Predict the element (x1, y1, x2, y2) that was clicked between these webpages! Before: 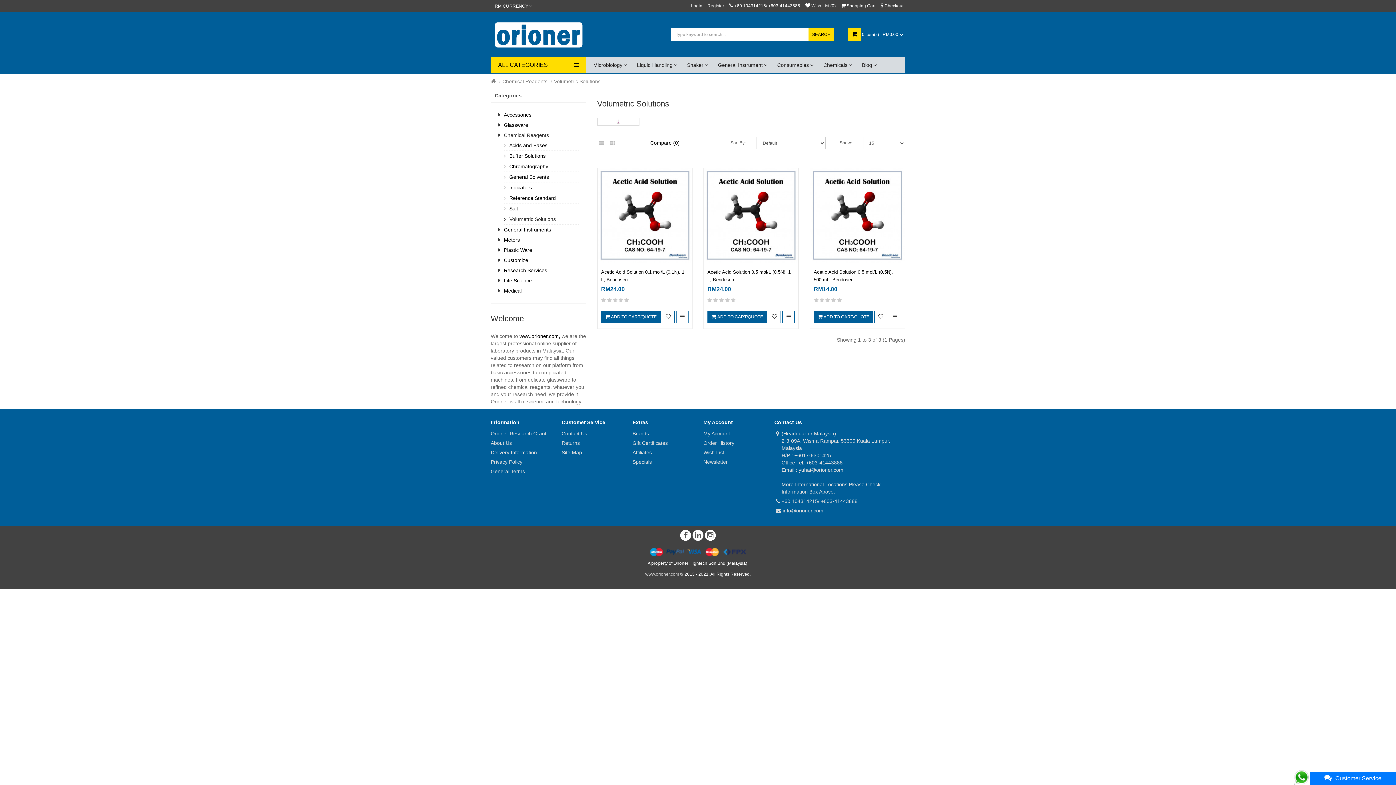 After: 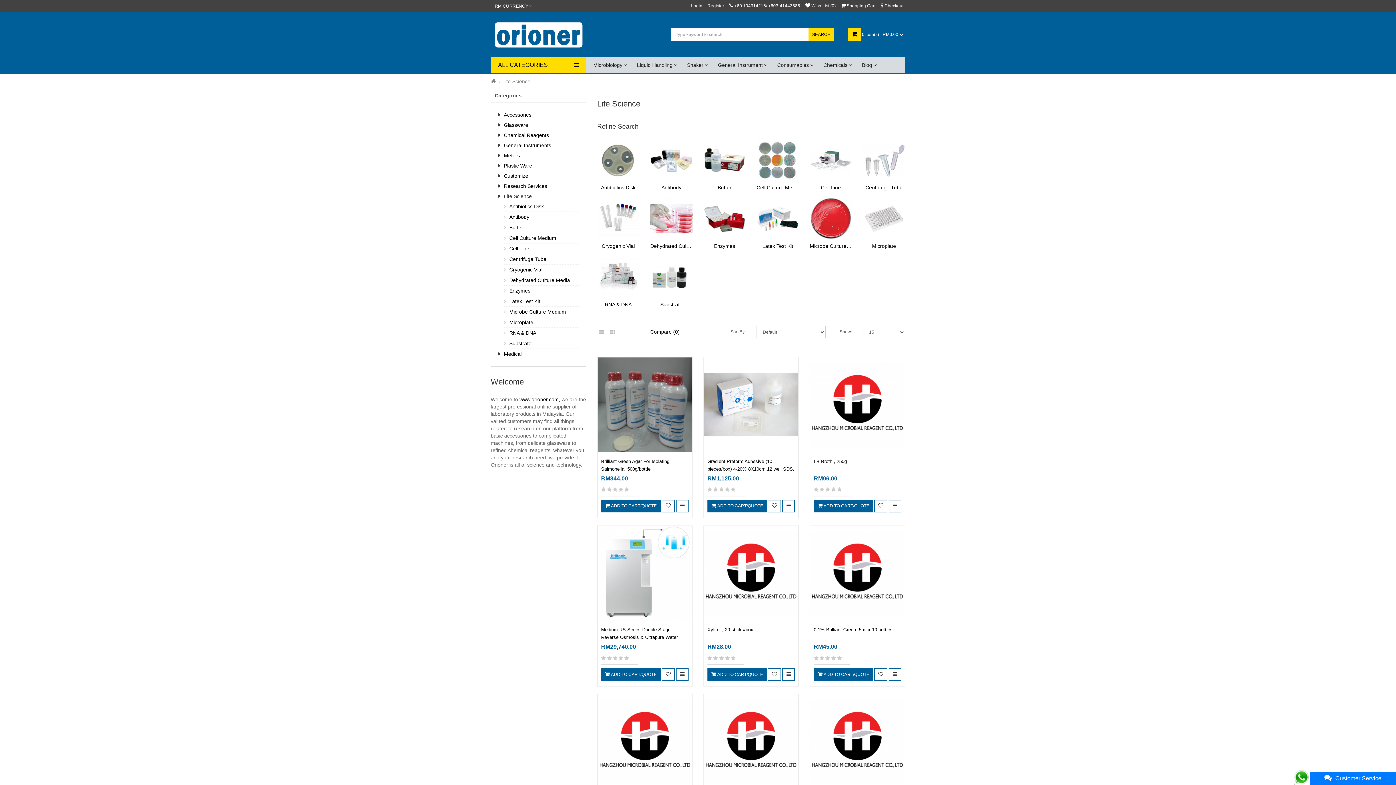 Action: label: Life Science bbox: (504, 277, 532, 283)